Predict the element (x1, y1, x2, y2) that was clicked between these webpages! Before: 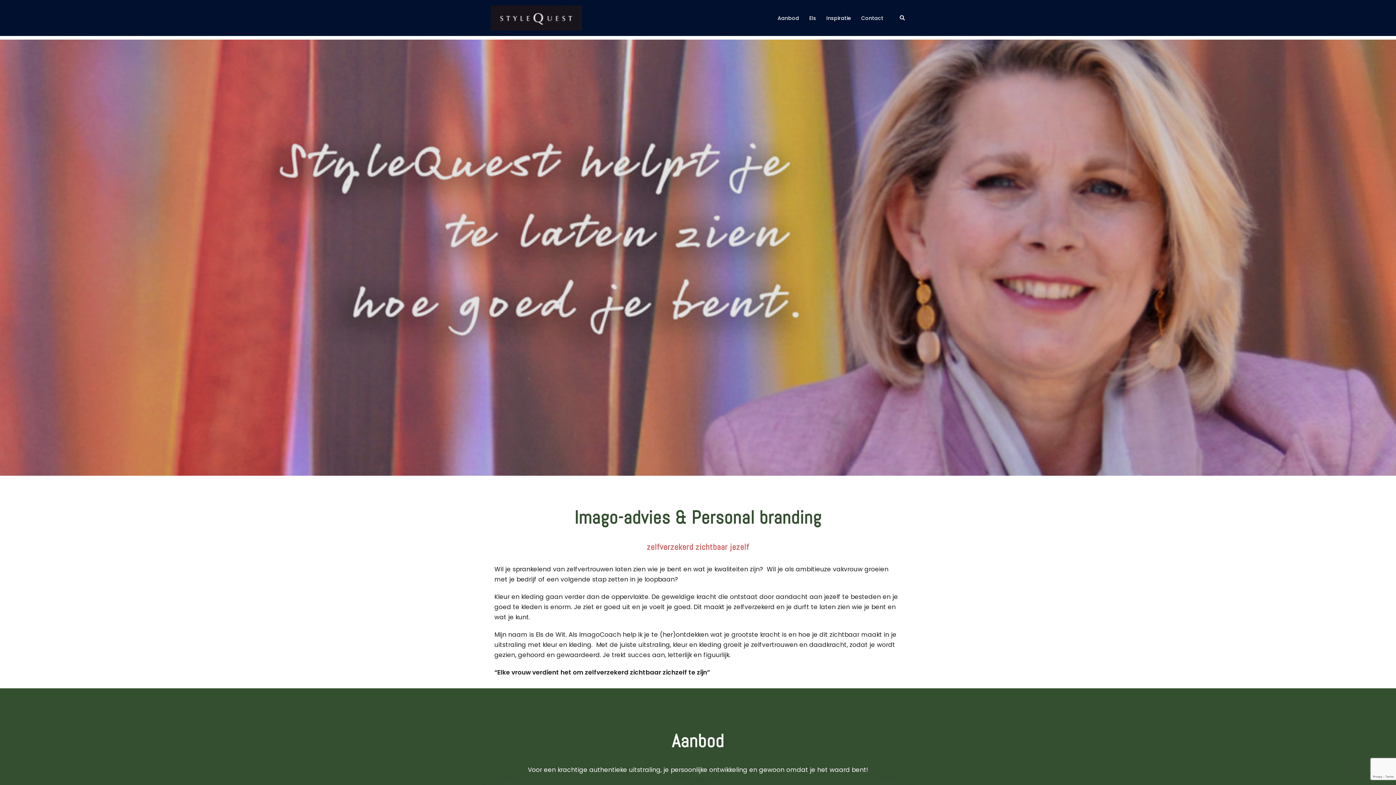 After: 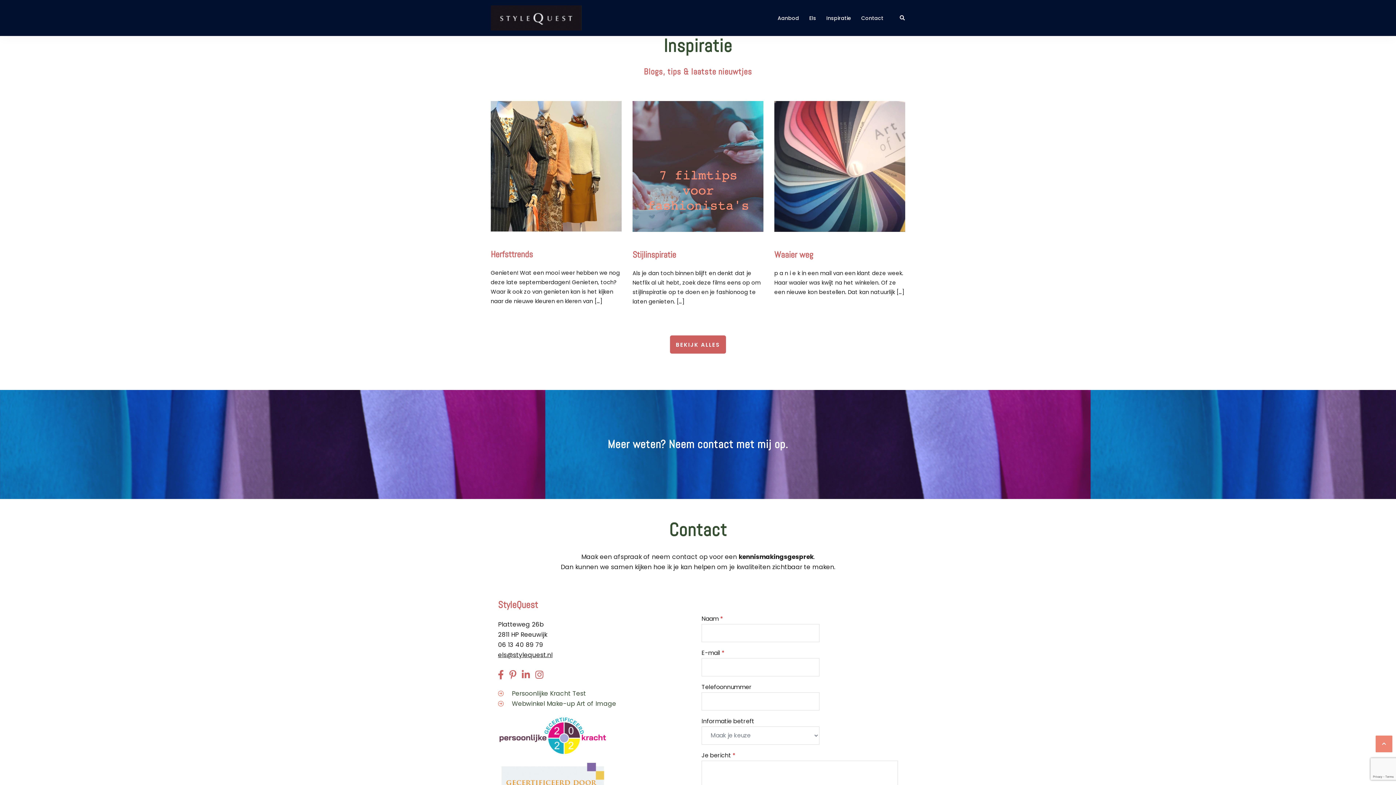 Action: bbox: (826, 14, 851, 21) label: Inspiratie